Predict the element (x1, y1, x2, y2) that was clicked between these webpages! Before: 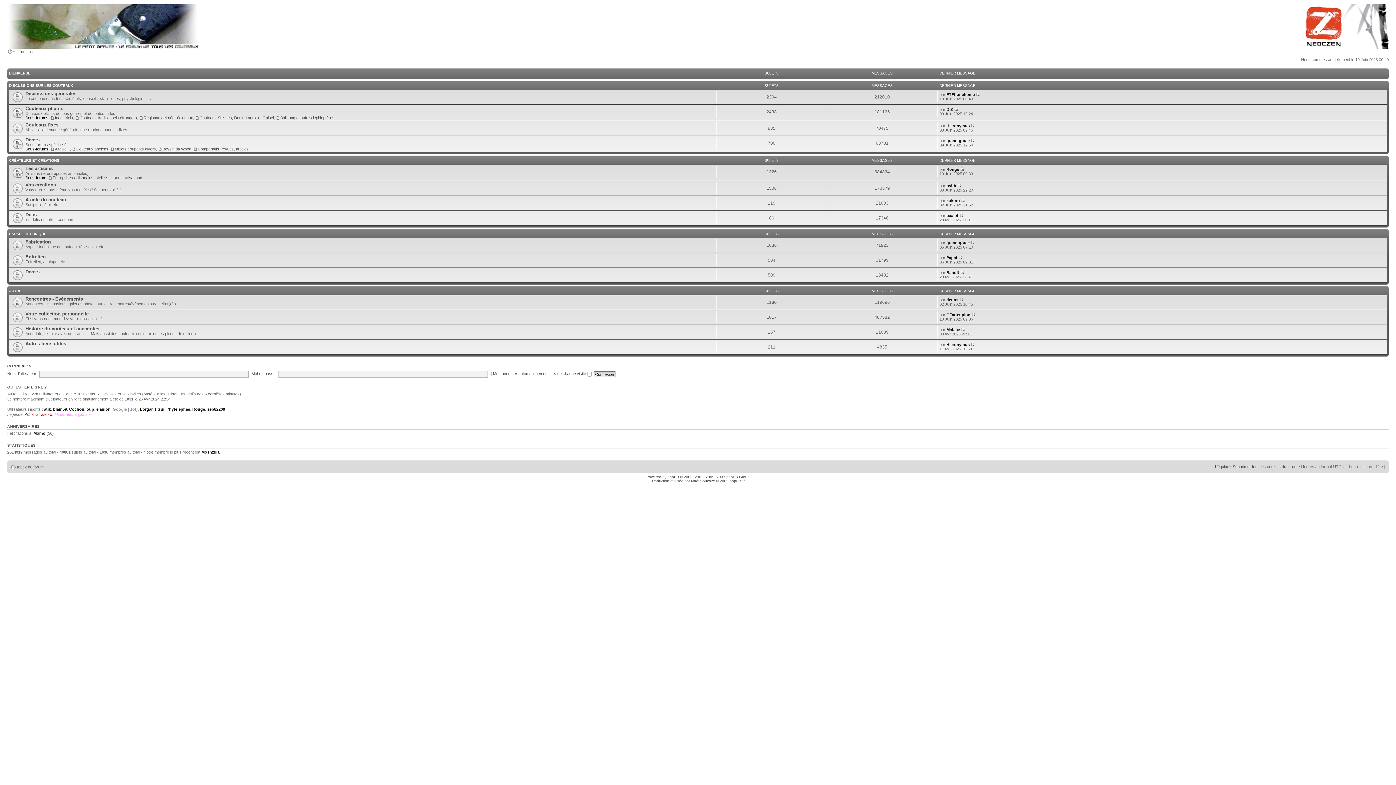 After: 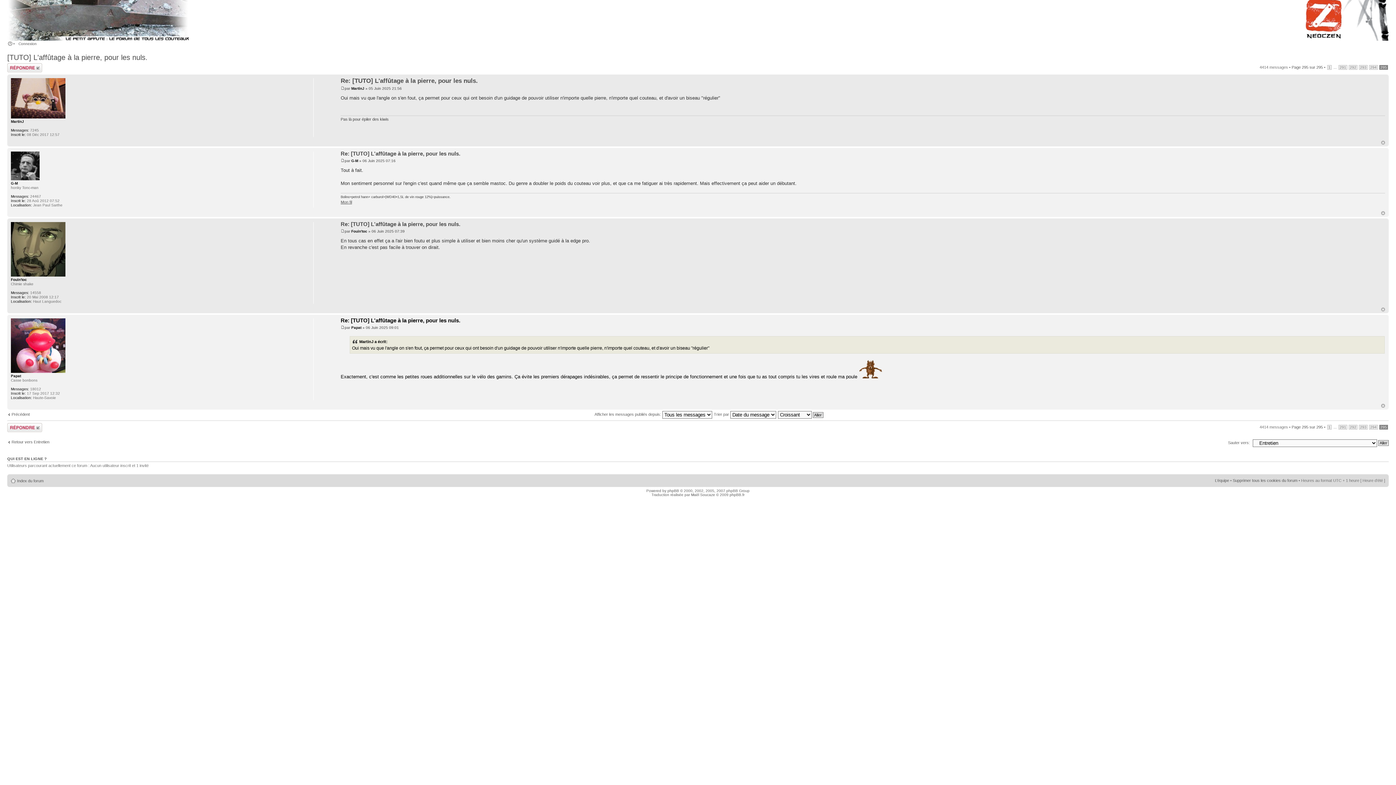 Action: bbox: (958, 255, 962, 259)